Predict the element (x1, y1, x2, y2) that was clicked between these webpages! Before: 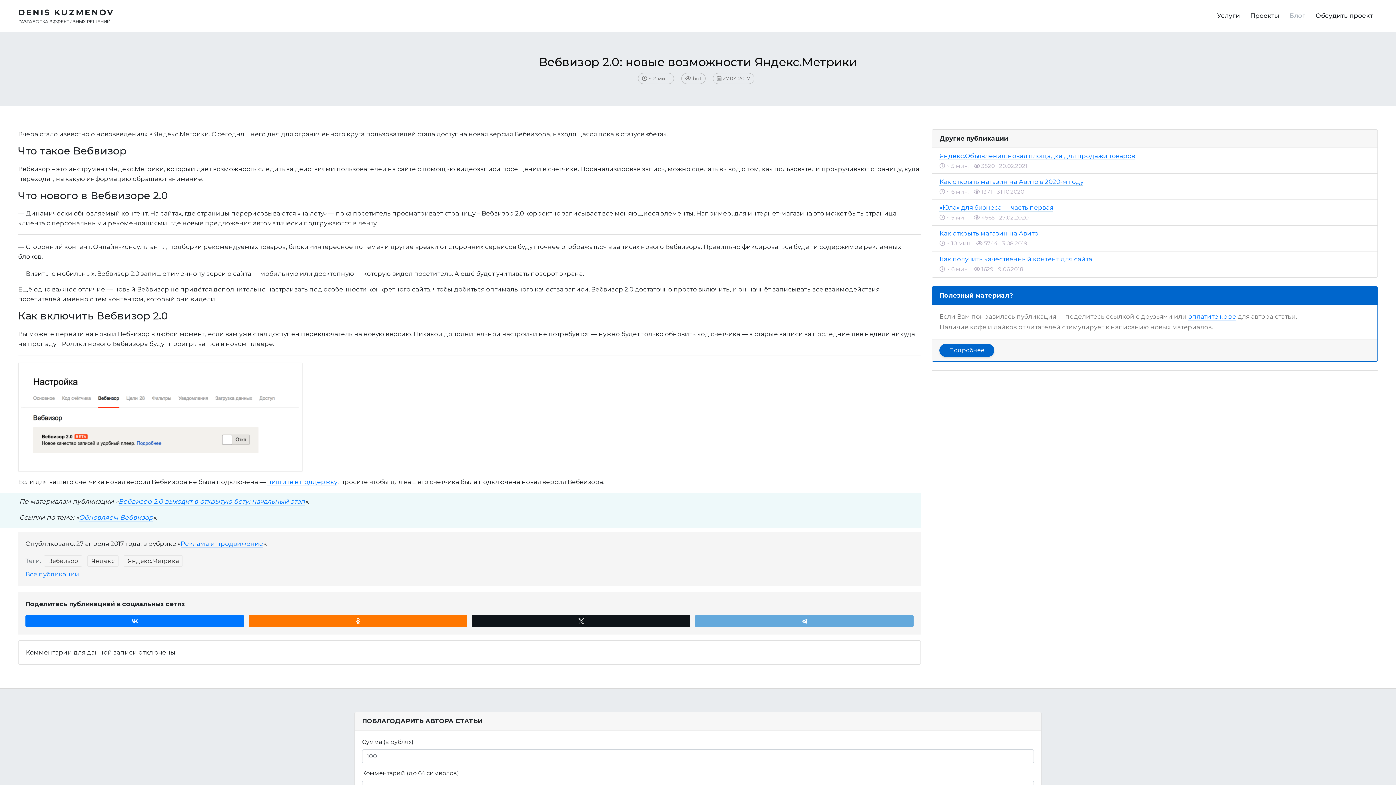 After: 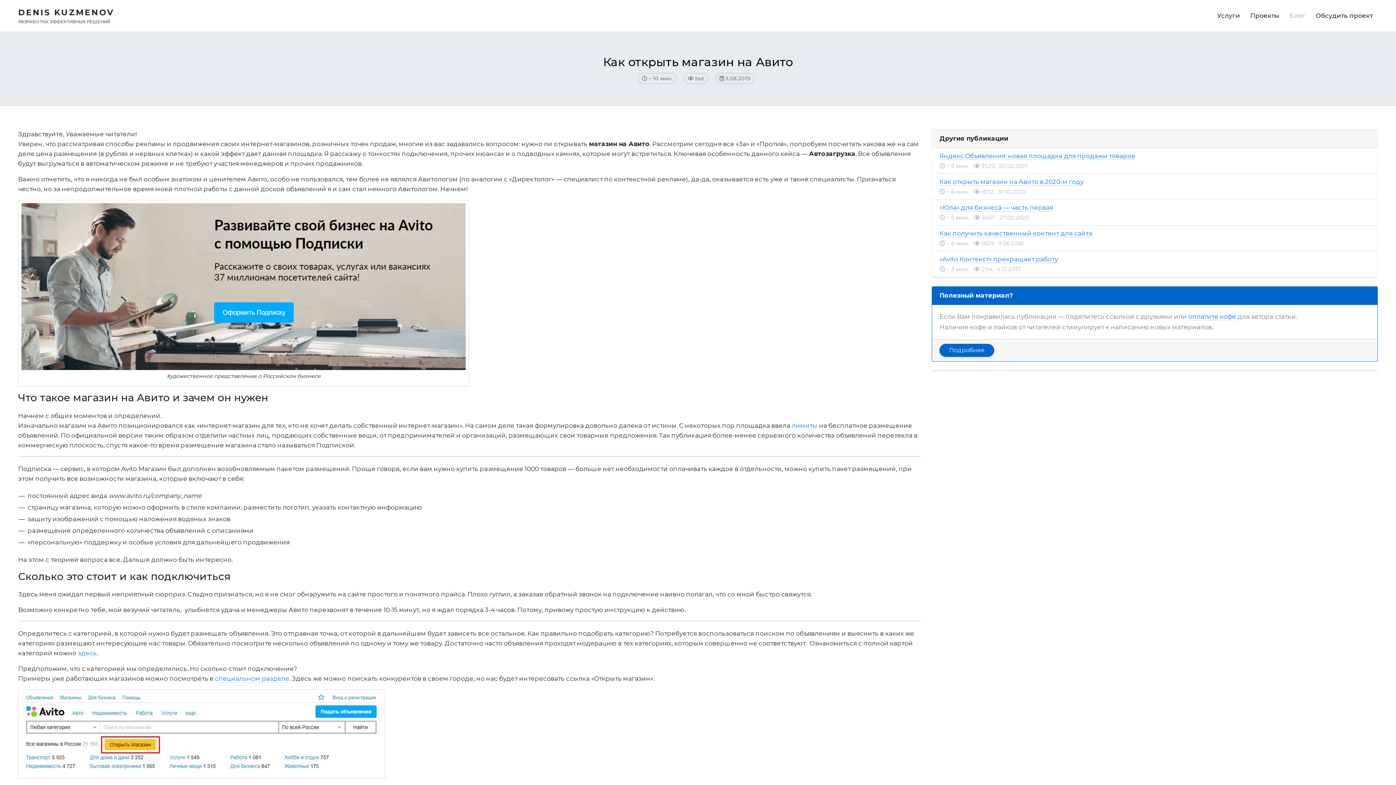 Action: label: Как открыть магазин на Авито bbox: (939, 229, 1370, 238)